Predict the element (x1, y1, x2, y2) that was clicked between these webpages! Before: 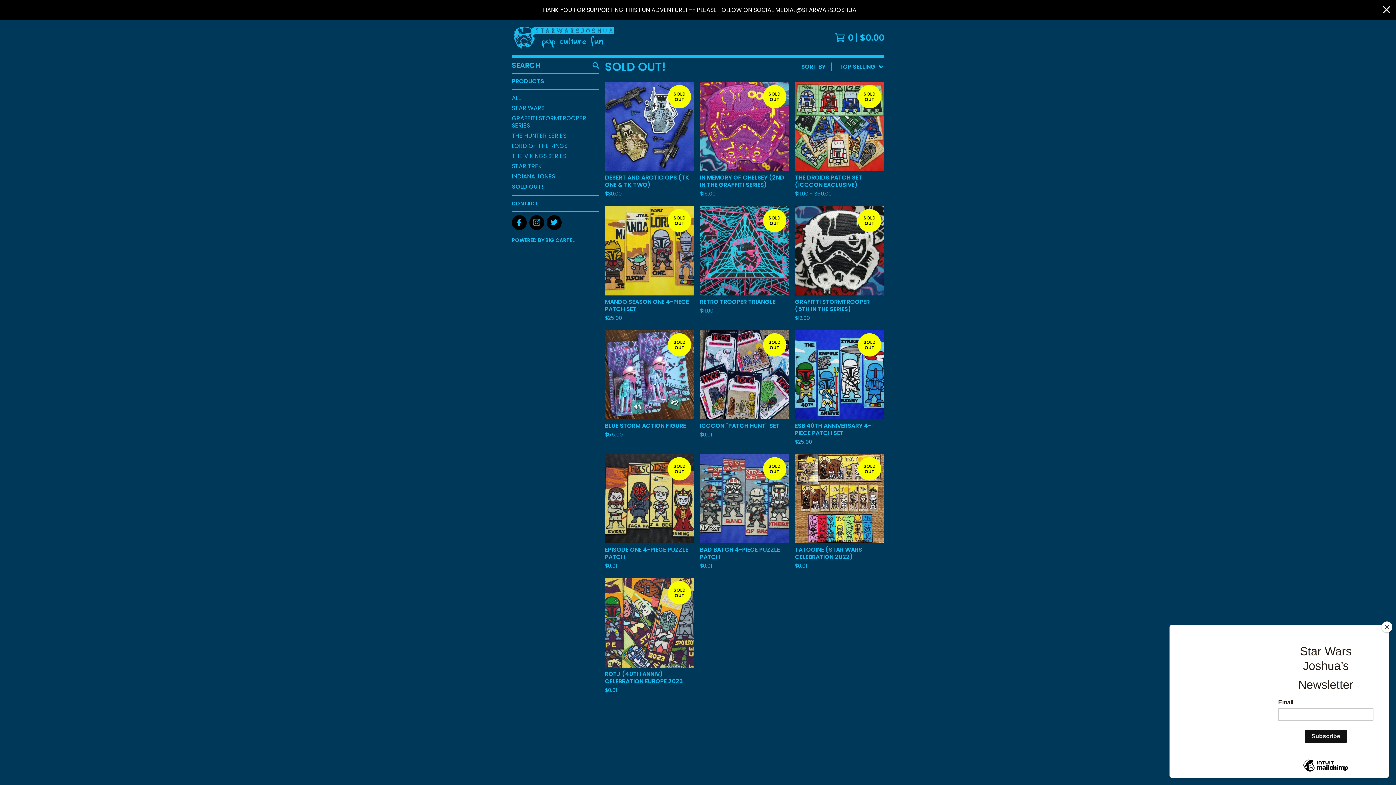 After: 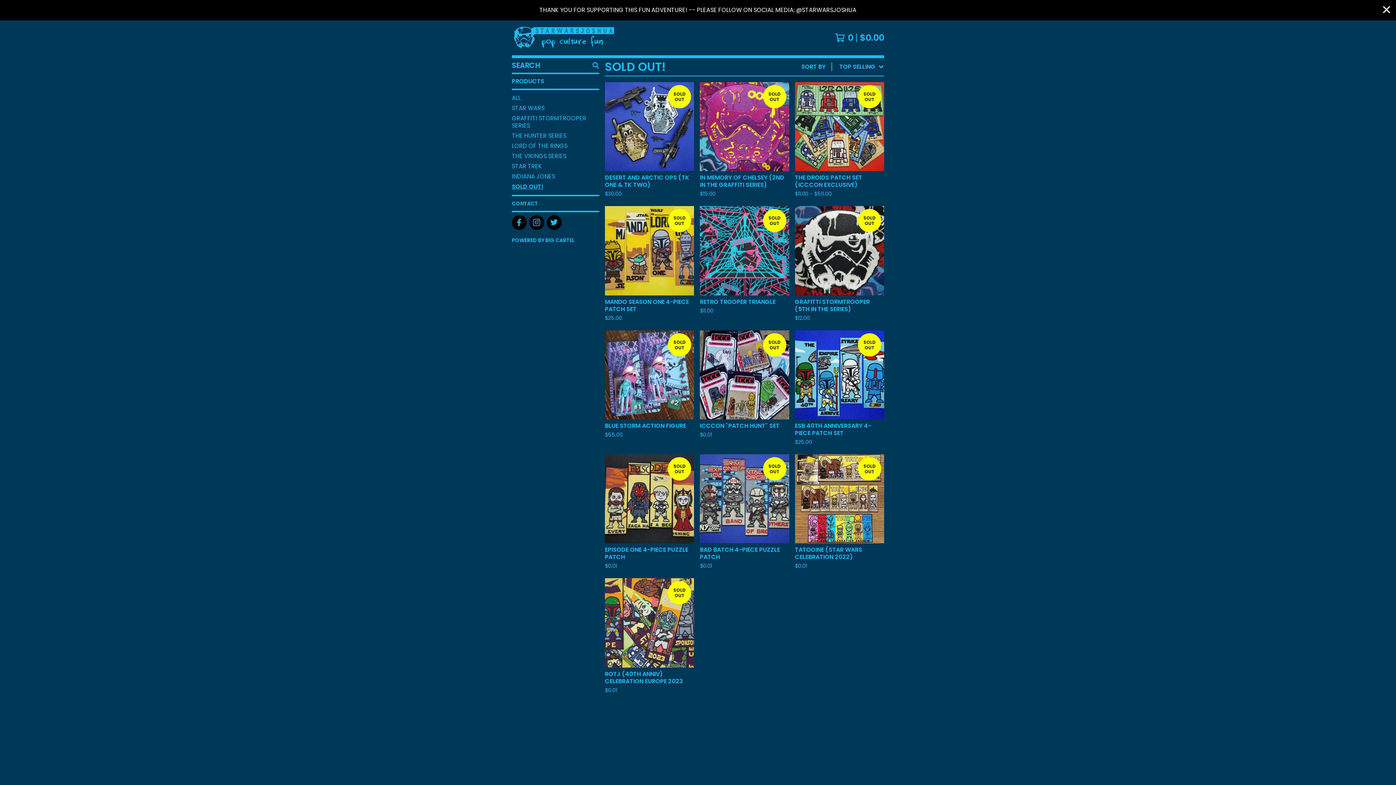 Action: bbox: (1381, 621, 1392, 632) label: Close